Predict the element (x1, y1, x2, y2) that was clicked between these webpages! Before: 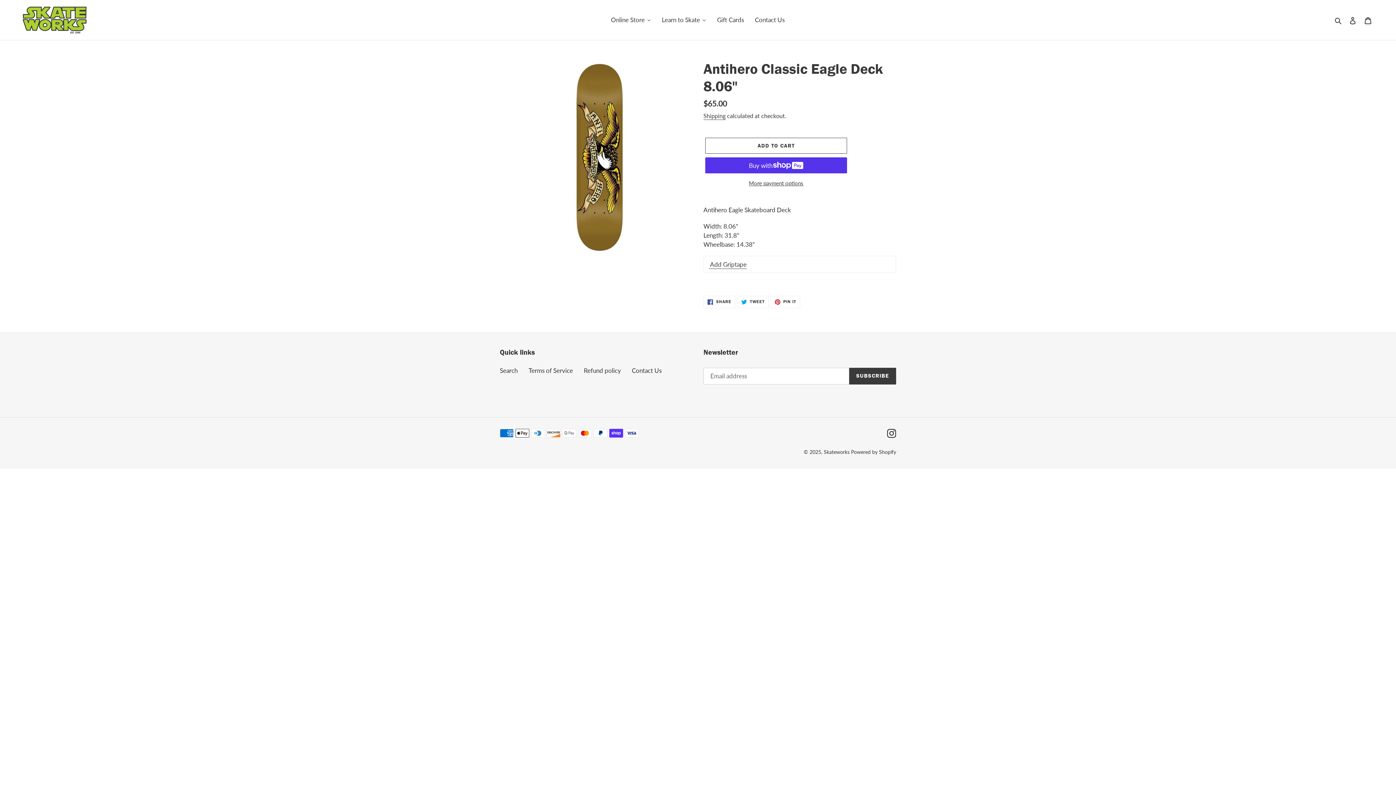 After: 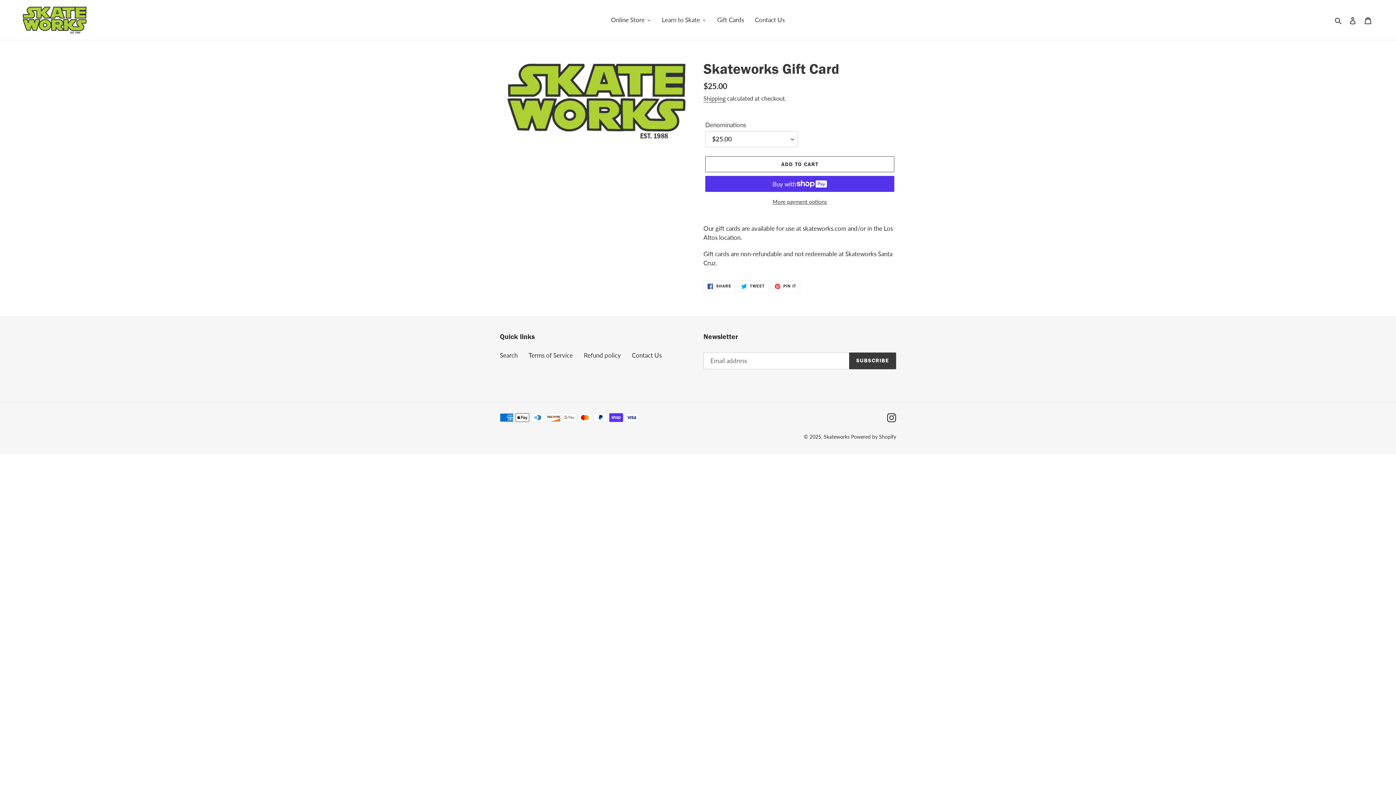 Action: label: Gift Cards bbox: (711, 14, 749, 25)